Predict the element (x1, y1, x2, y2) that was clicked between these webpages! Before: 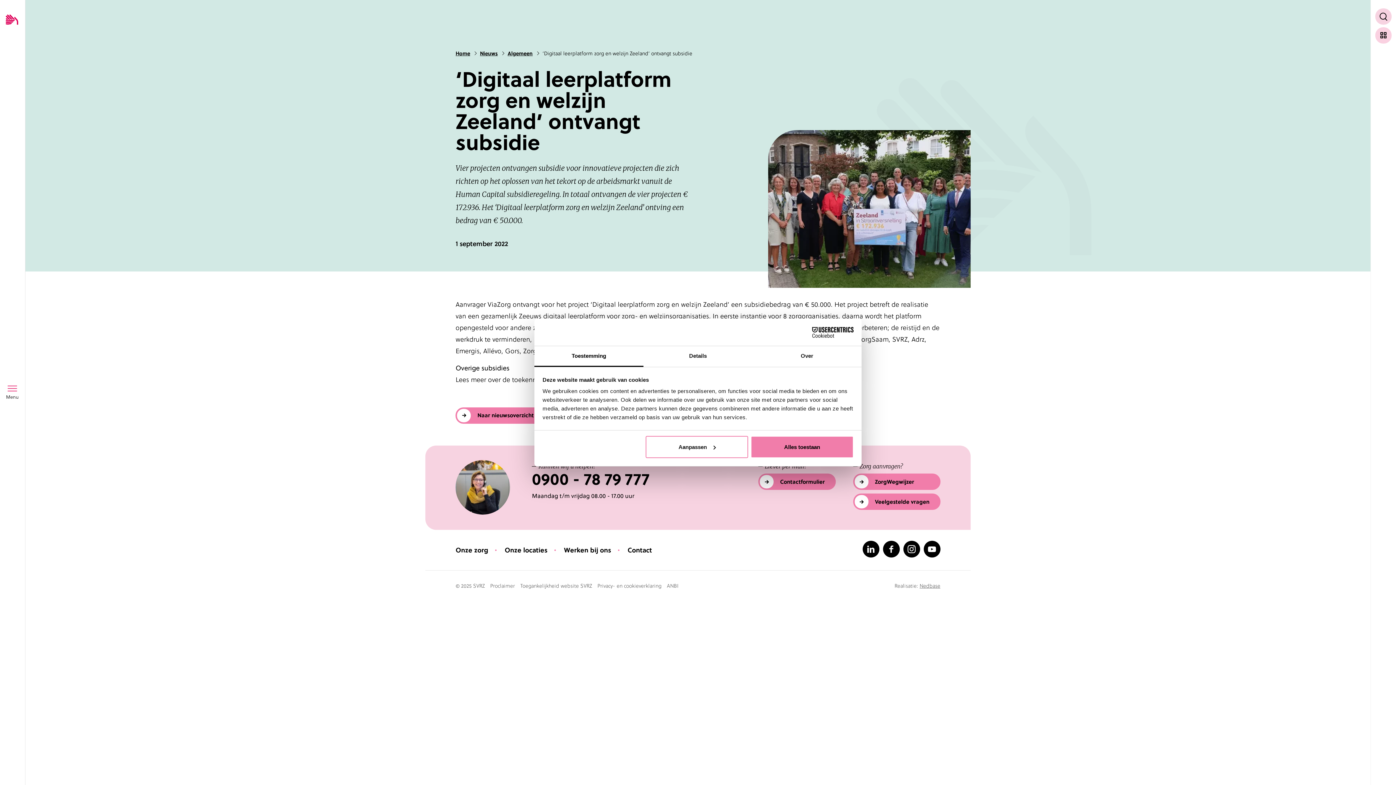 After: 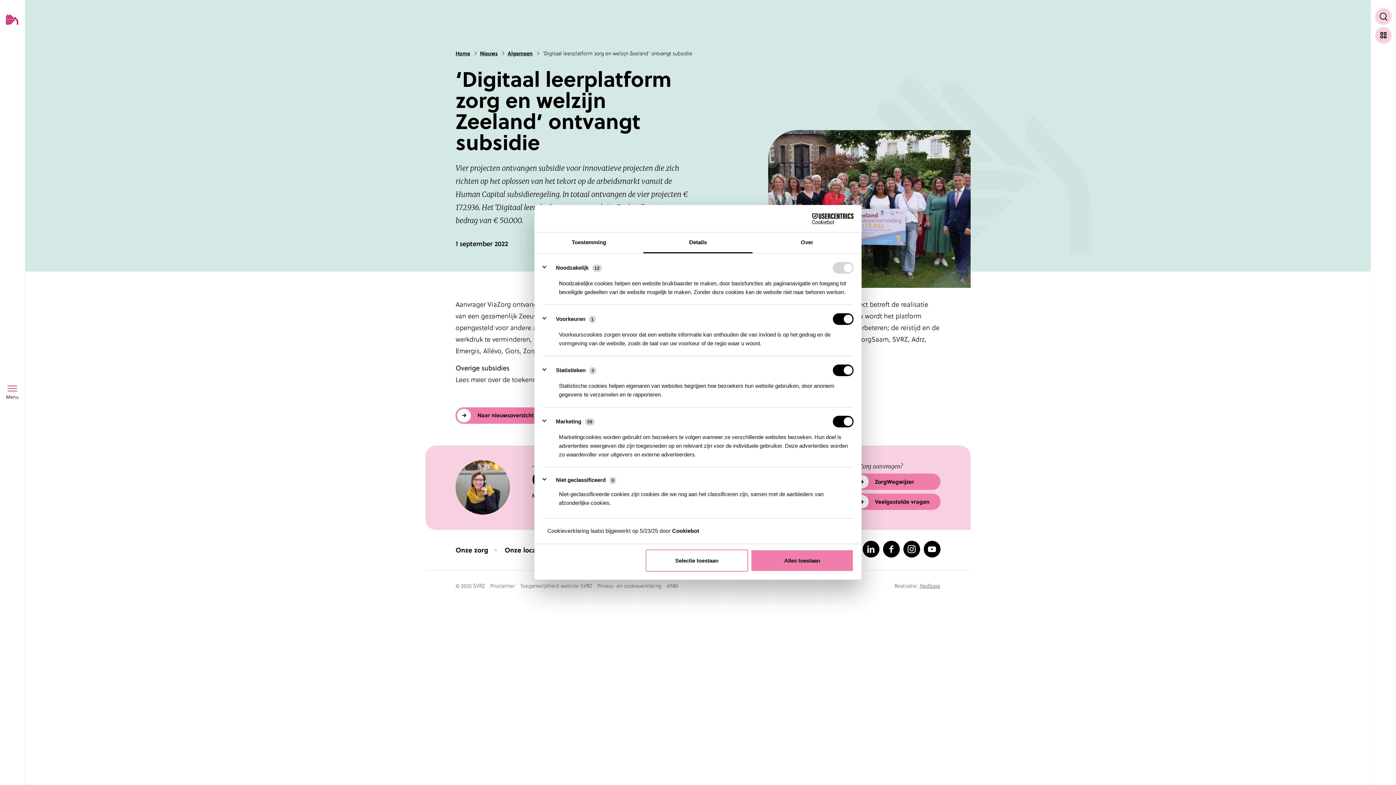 Action: bbox: (645, 436, 748, 458) label: Aanpassen